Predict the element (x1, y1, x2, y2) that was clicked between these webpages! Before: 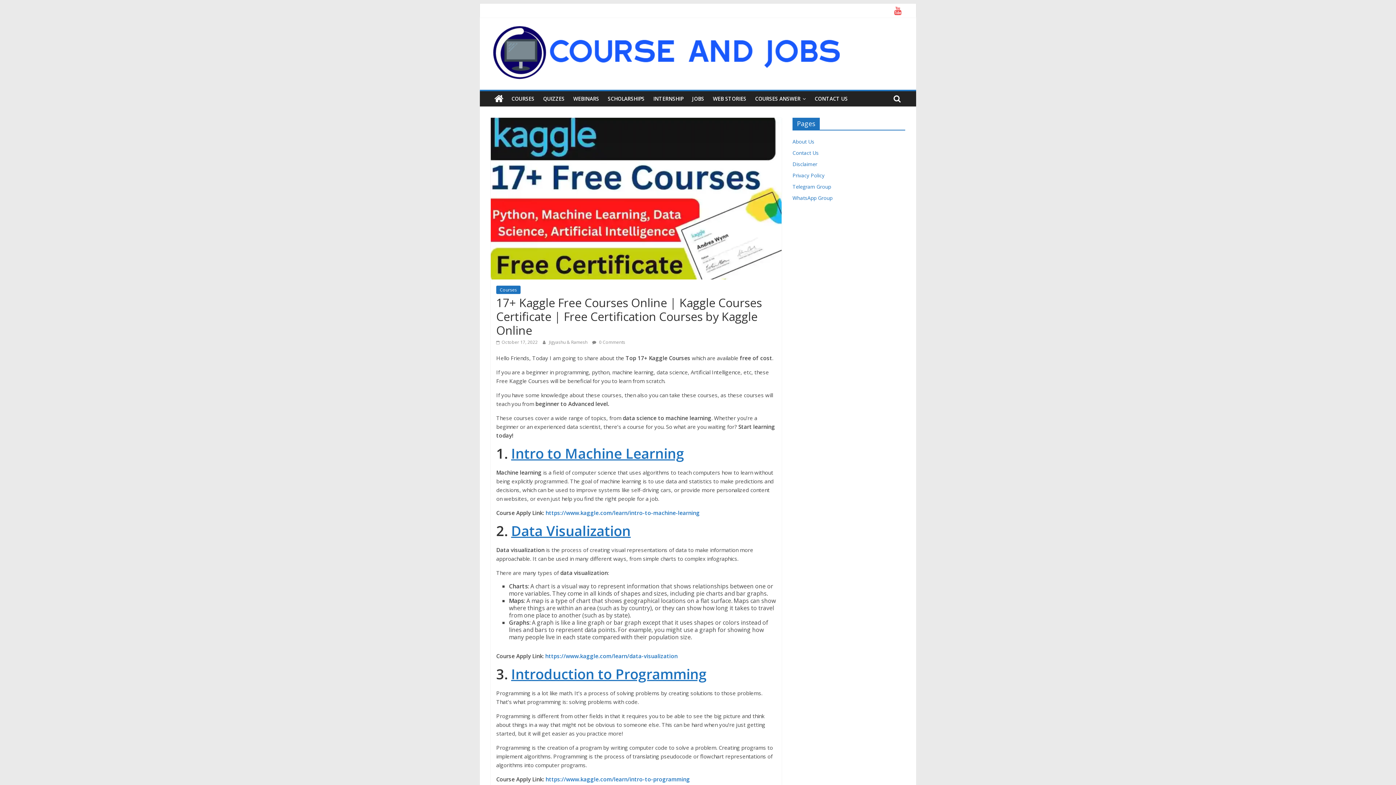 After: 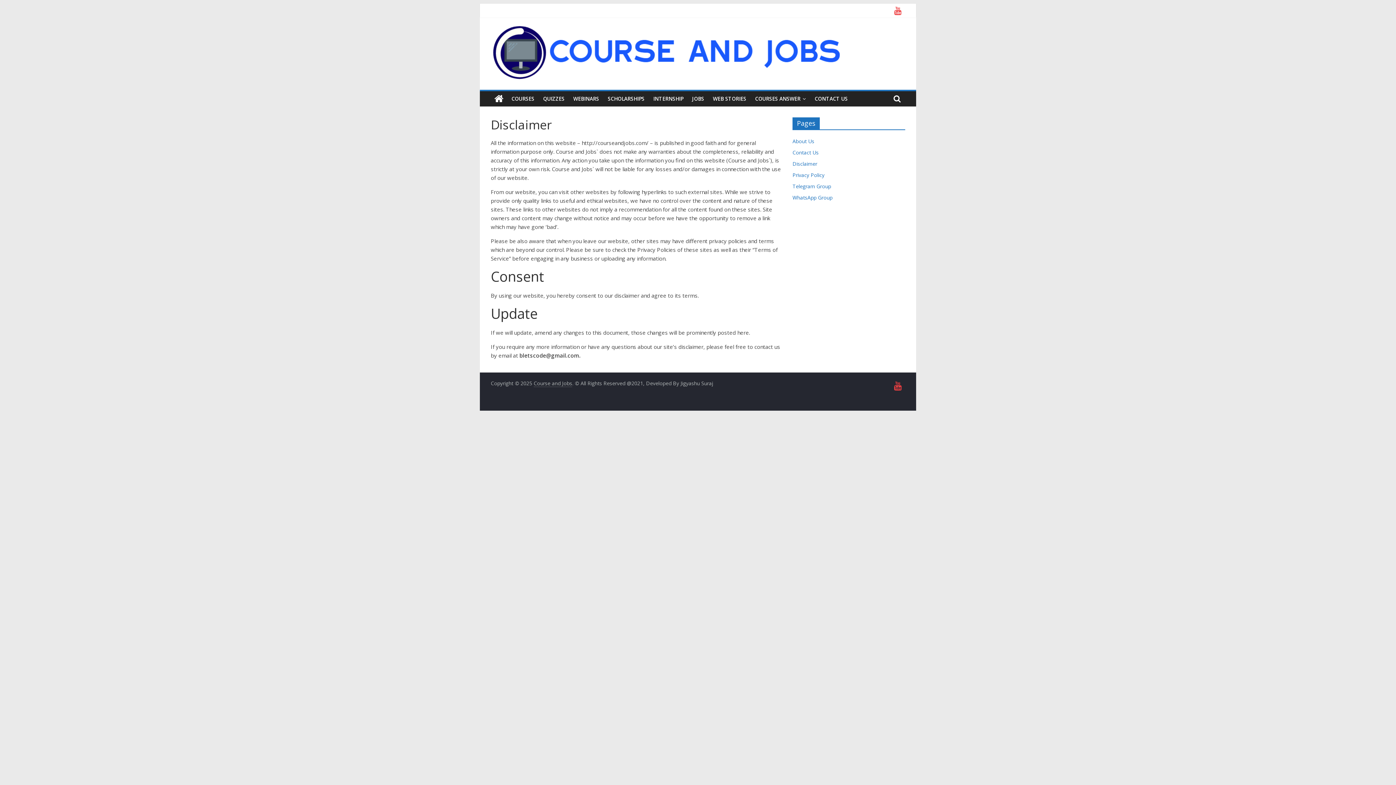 Action: label: Disclaimer bbox: (792, 160, 817, 167)